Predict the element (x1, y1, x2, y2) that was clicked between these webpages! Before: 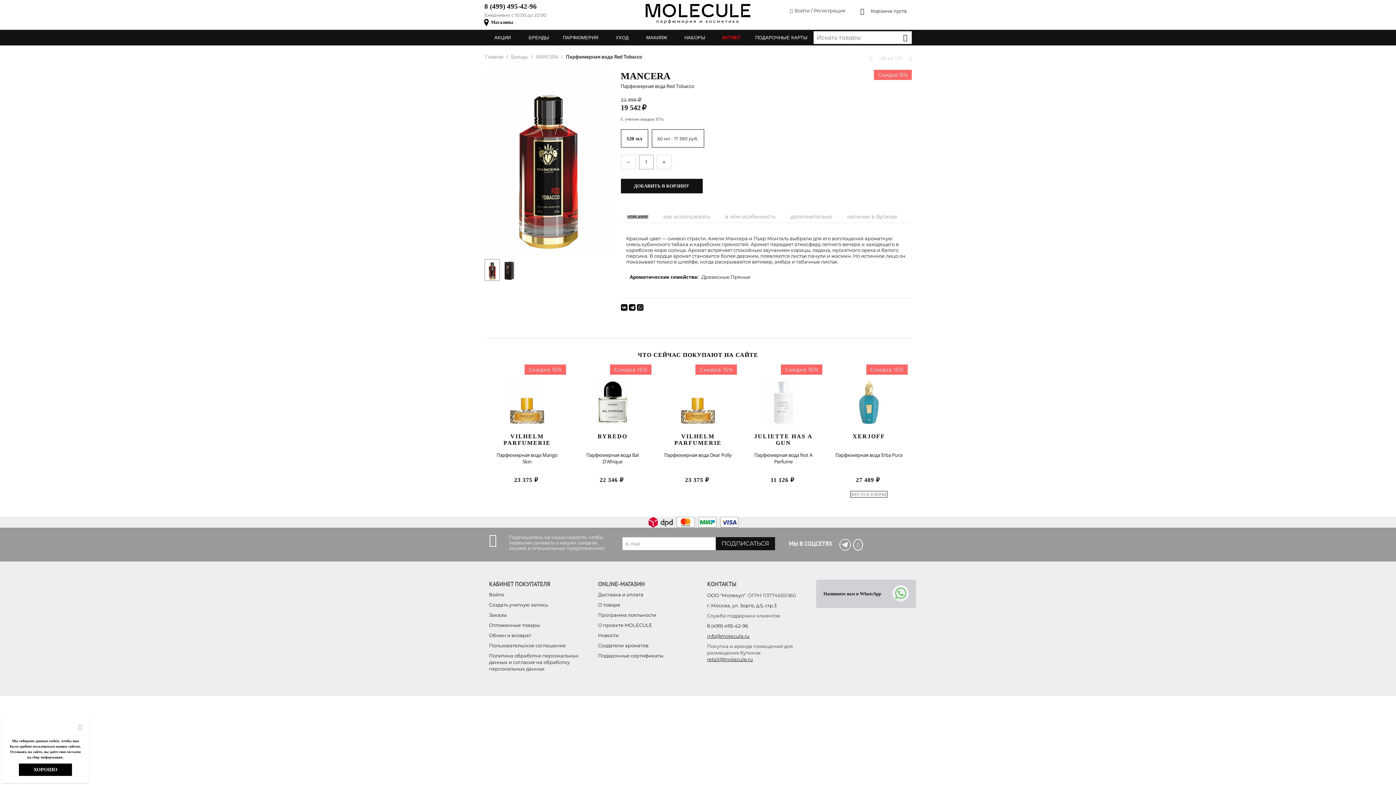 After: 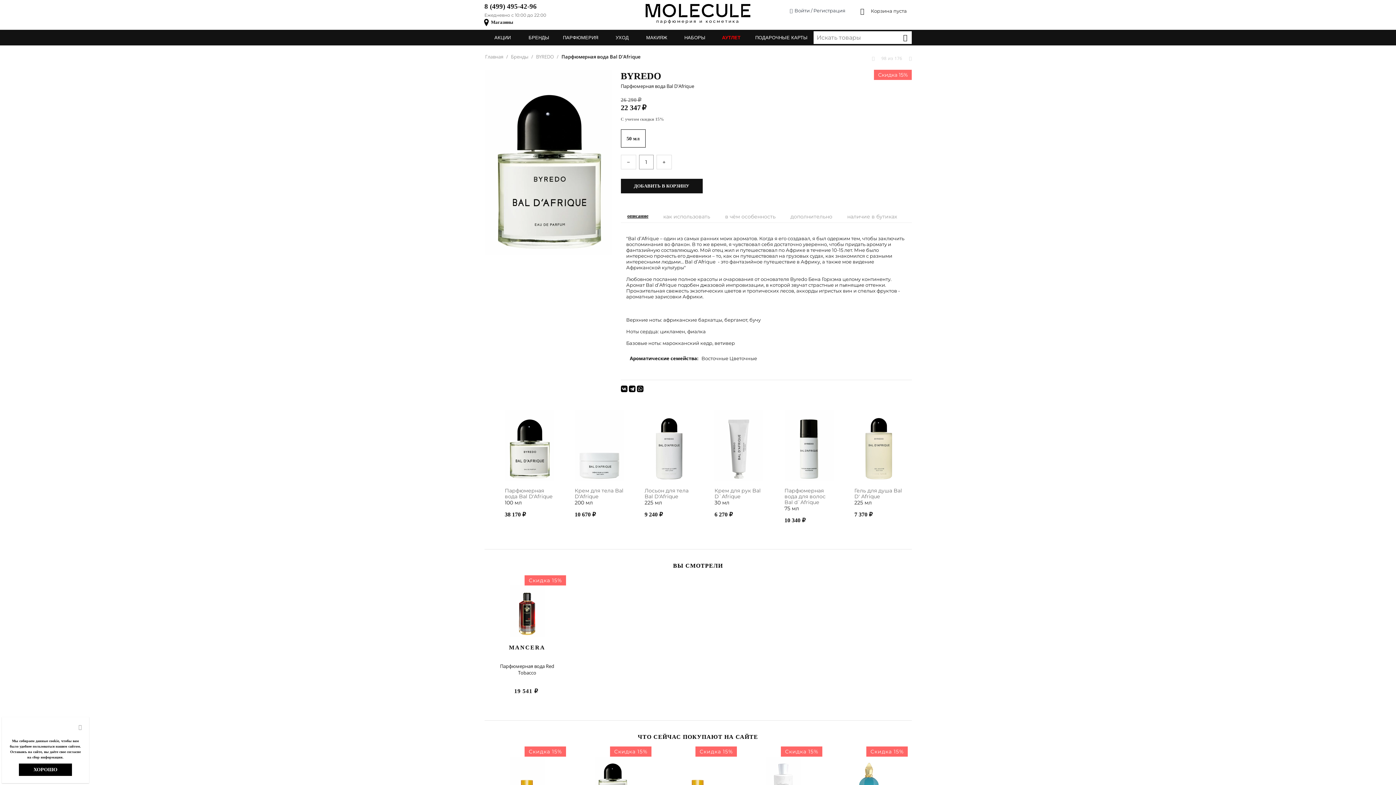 Action: label: Парфюмерная вода Bal D'Afrique bbox: (577, 452, 647, 465)